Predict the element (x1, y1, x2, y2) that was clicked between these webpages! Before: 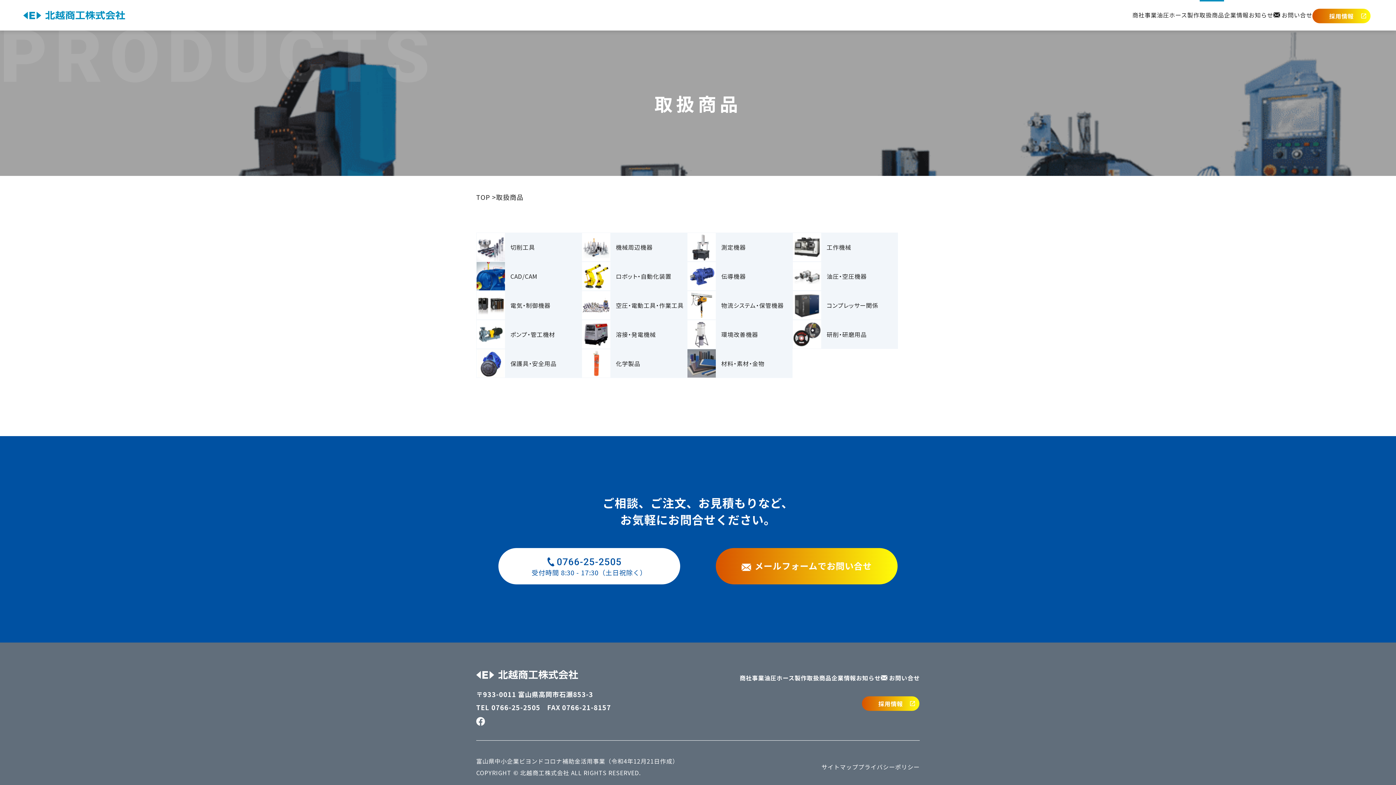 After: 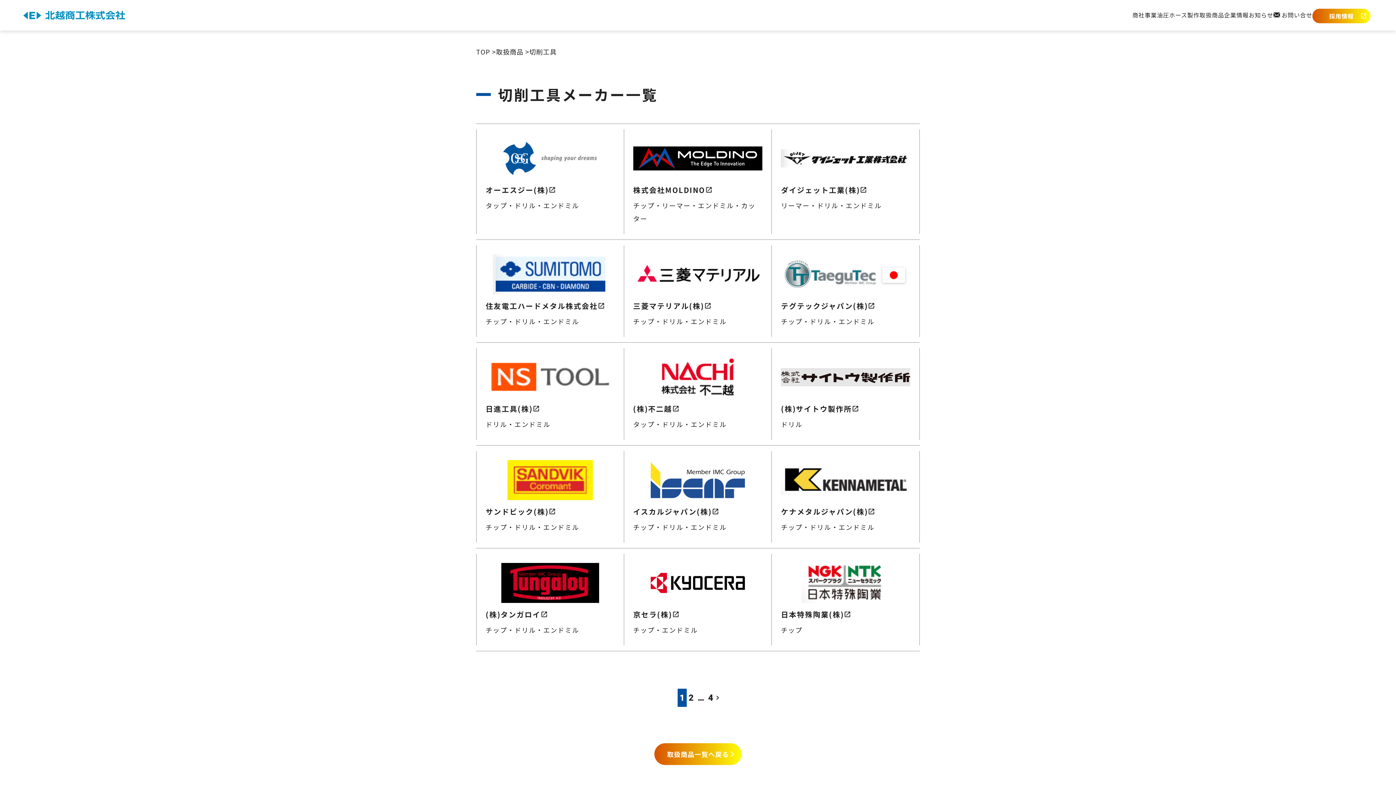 Action: bbox: (476, 233, 581, 261) label: 切削工具